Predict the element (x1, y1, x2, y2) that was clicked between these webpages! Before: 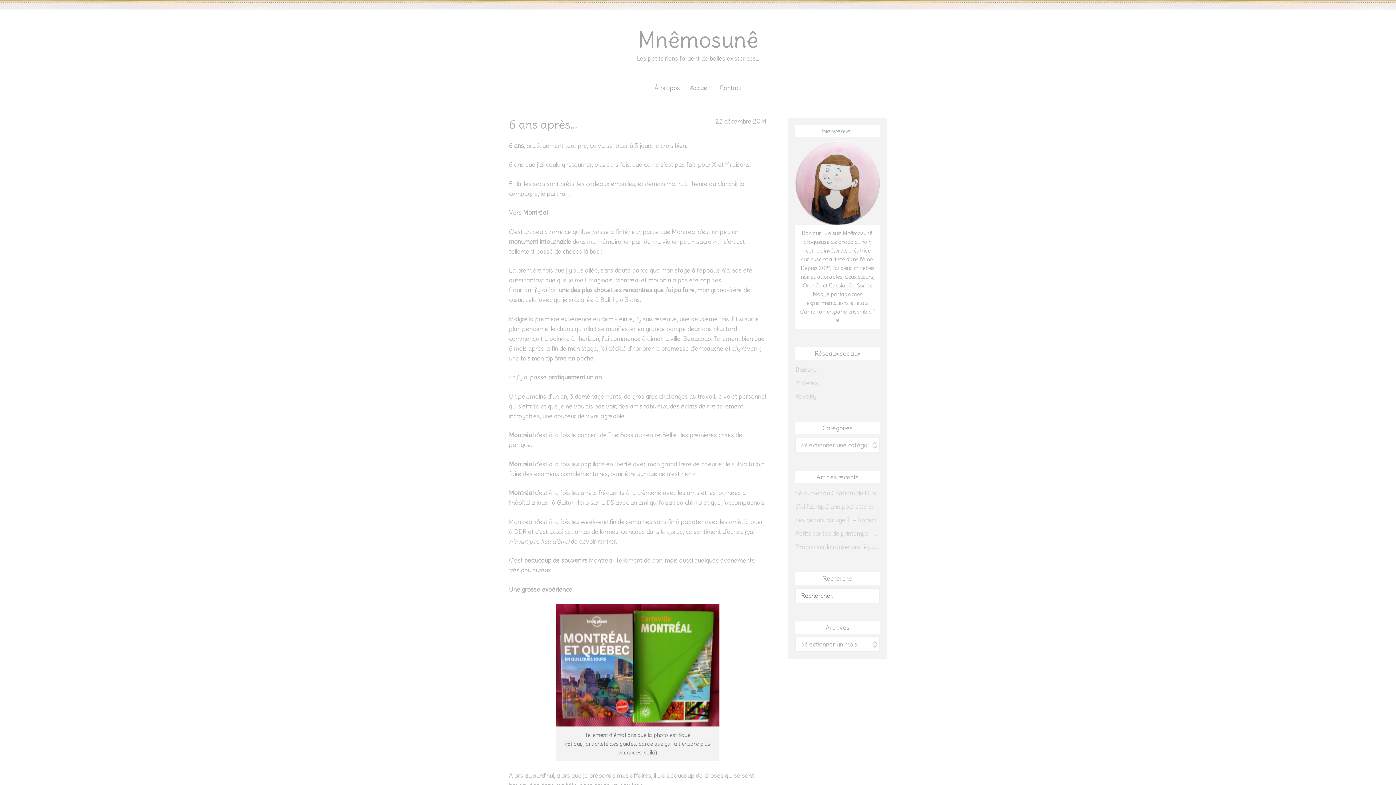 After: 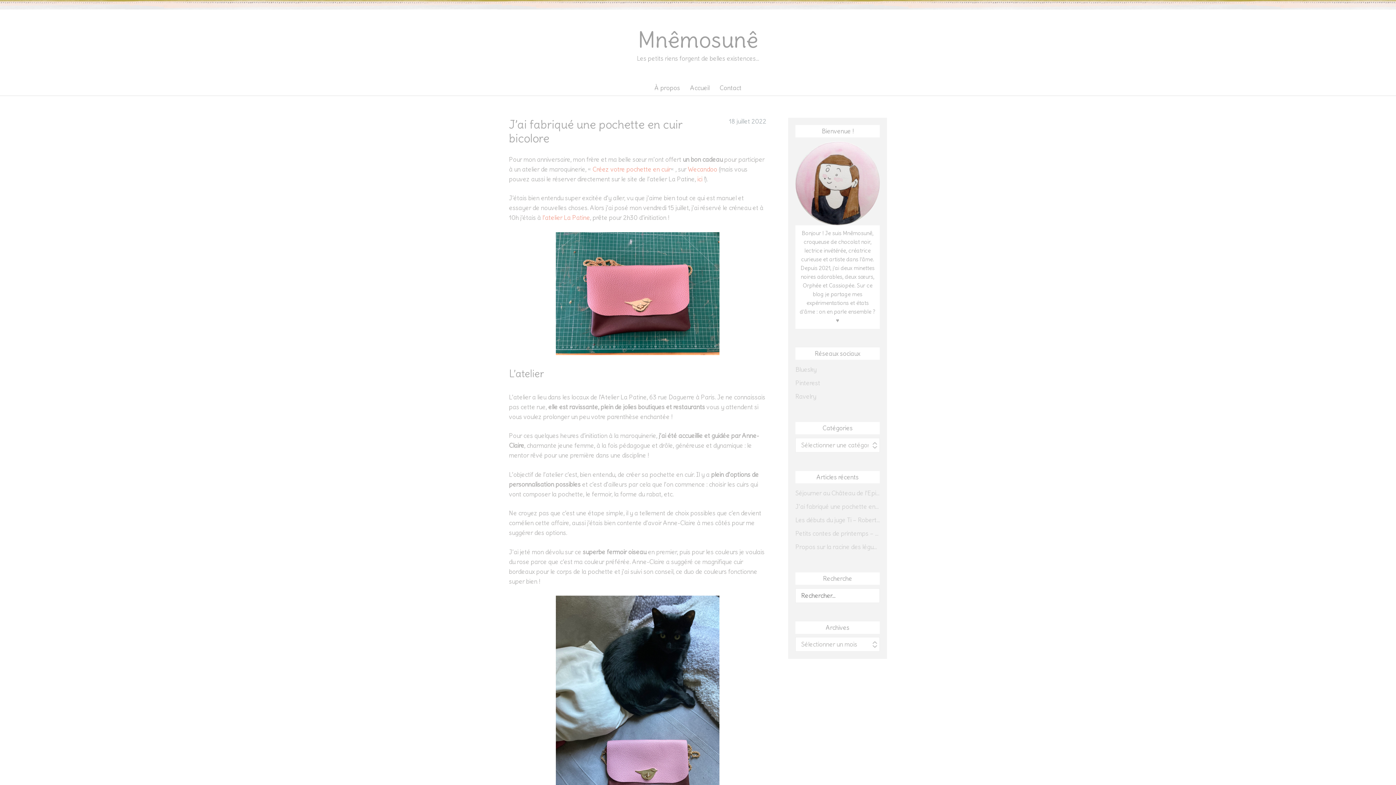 Action: label: J’ai fabriqué une pochette en cuir bicolore bbox: (795, 502, 880, 512)